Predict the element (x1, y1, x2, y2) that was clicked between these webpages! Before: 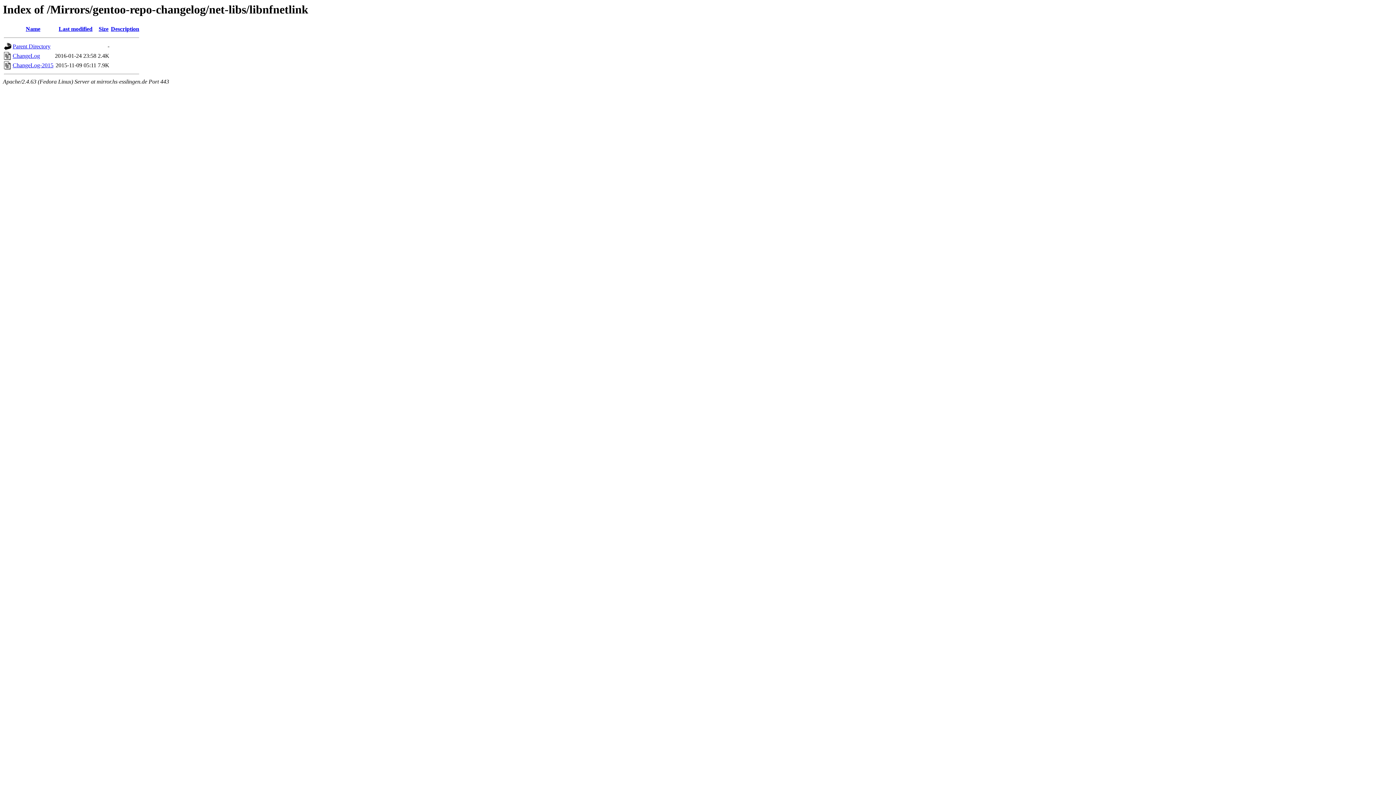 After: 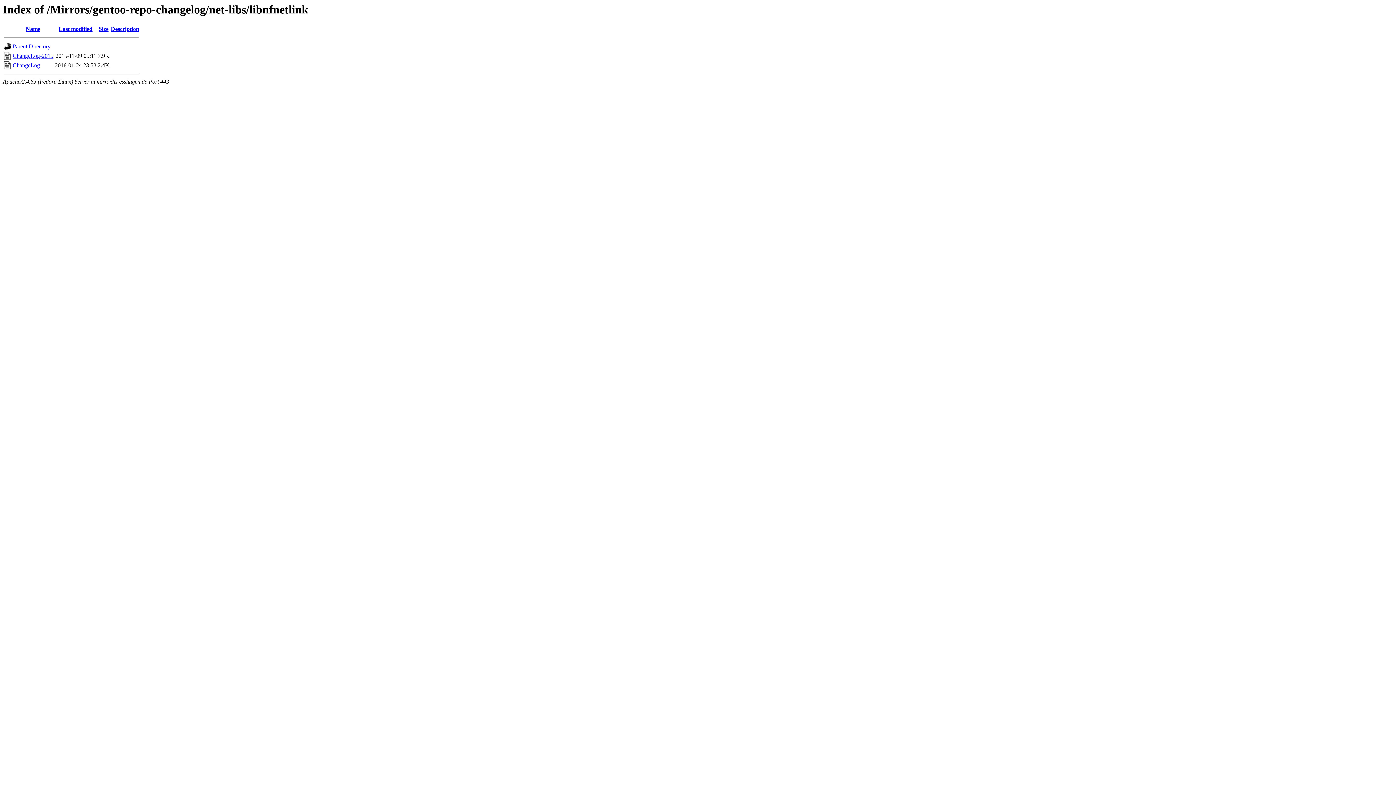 Action: bbox: (110, 25, 139, 32) label: Description